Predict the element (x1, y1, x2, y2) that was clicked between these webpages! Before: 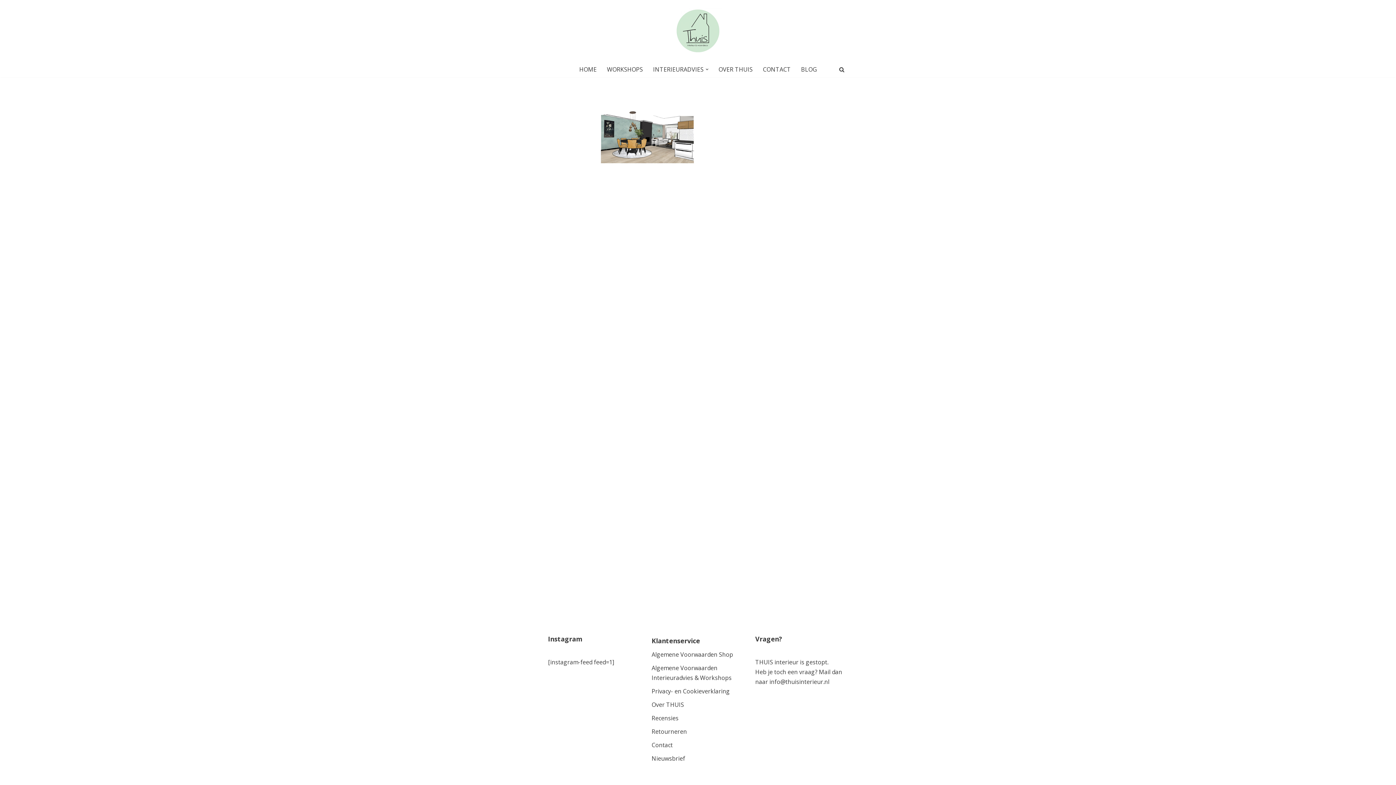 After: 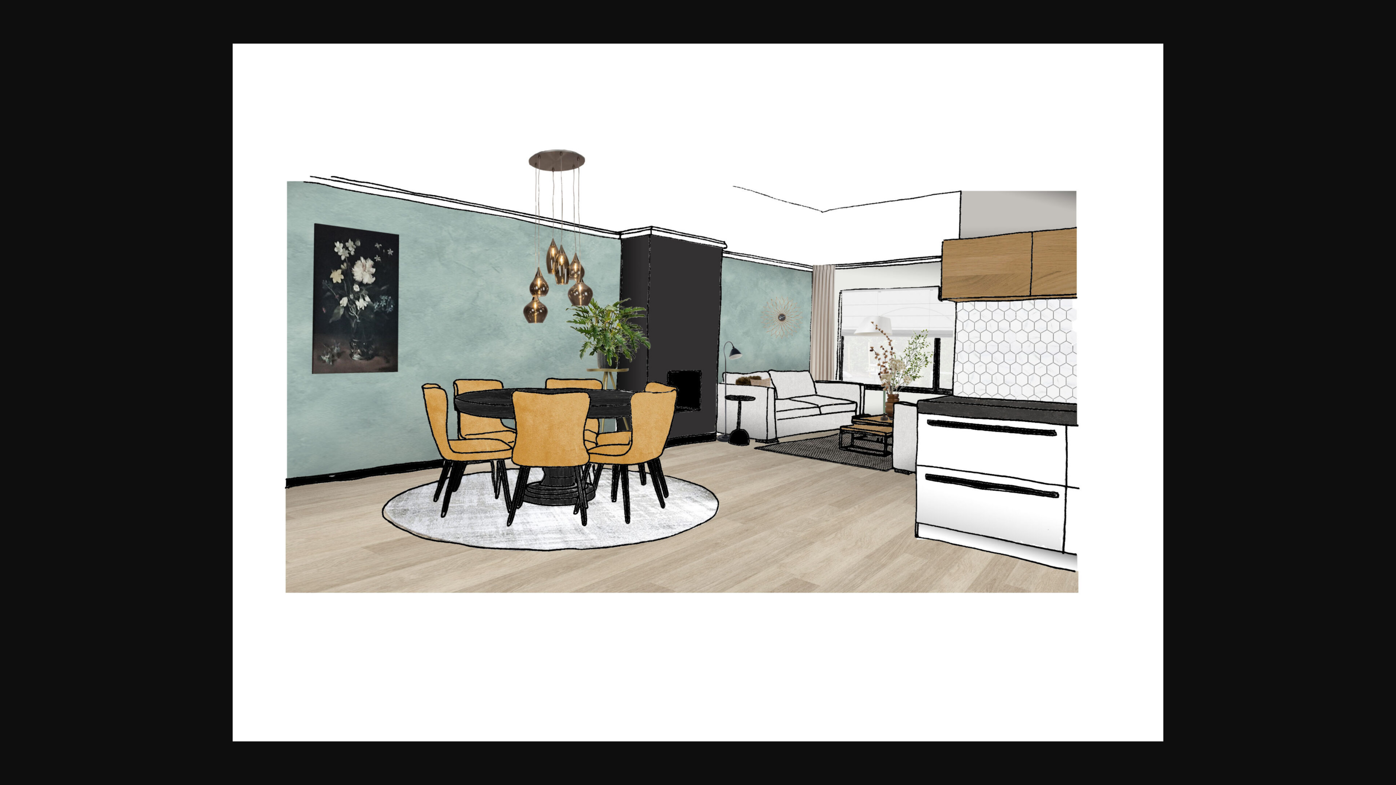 Action: bbox: (594, 174, 703, 182)